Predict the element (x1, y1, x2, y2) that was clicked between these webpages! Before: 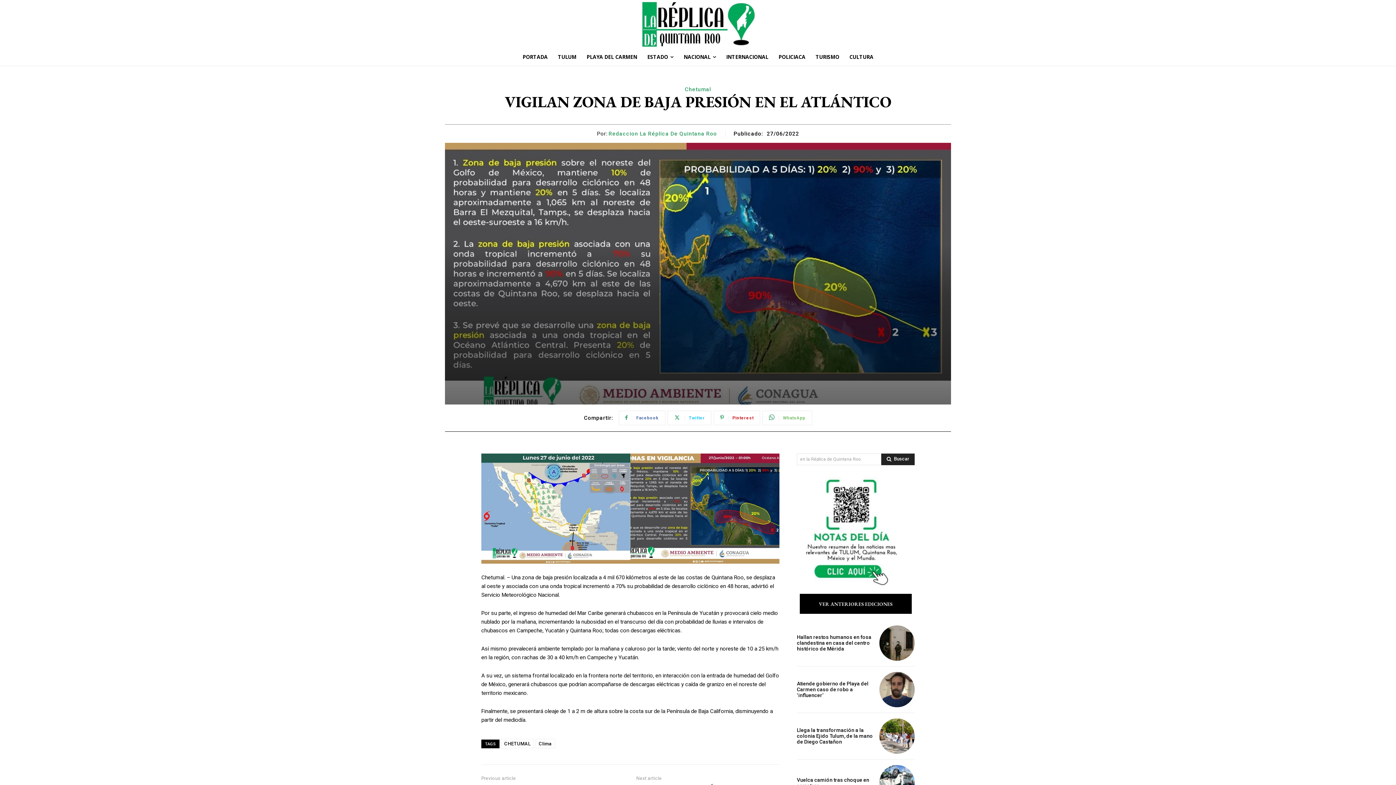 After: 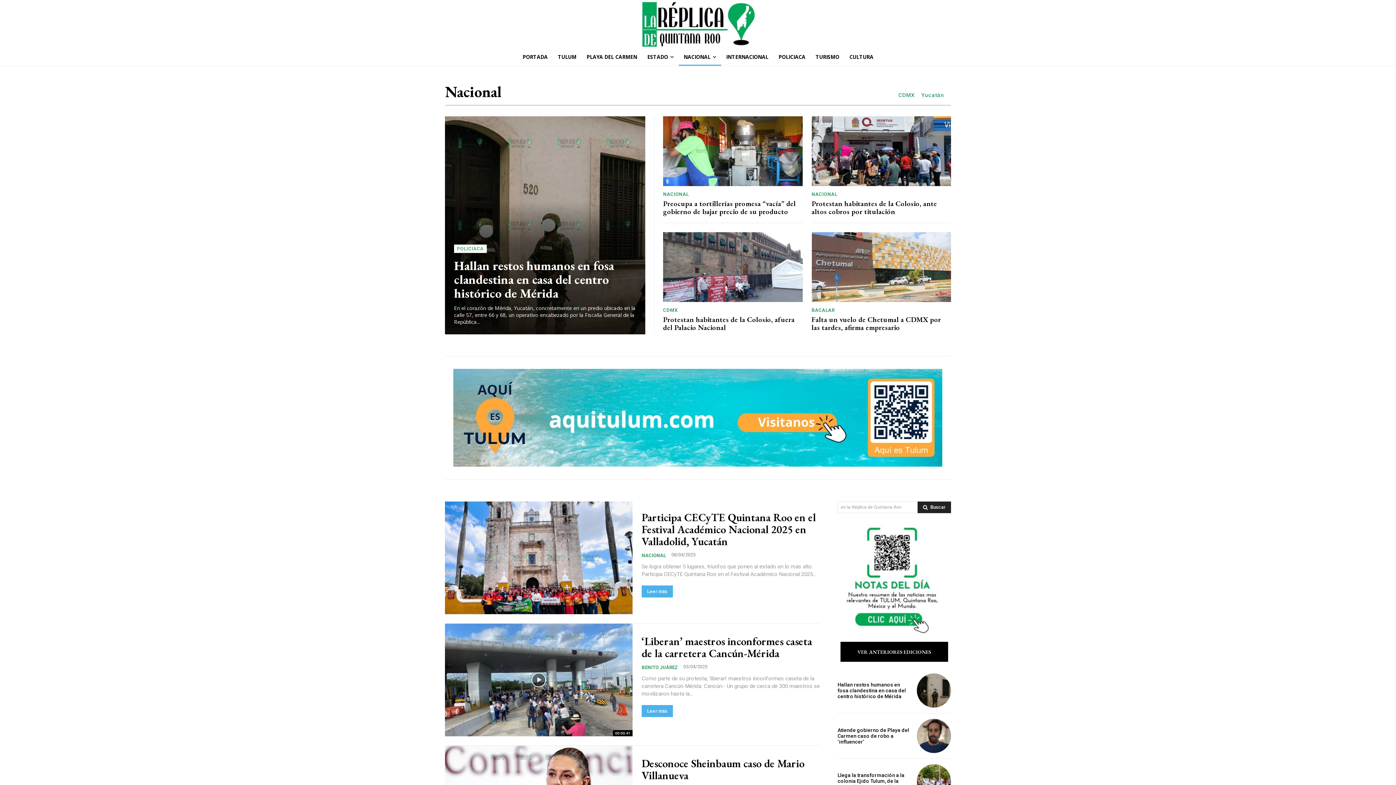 Action: bbox: (678, 48, 721, 65) label: NACIONAL